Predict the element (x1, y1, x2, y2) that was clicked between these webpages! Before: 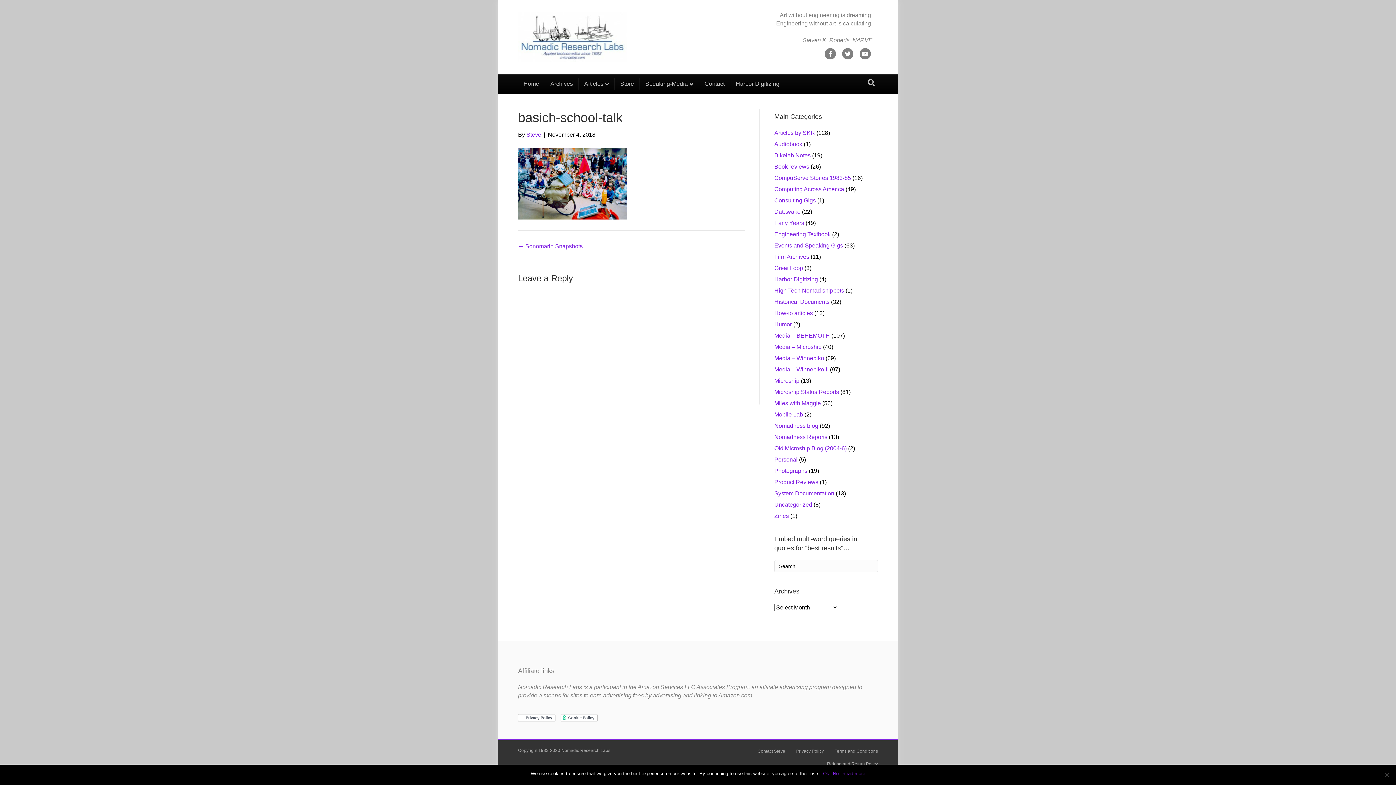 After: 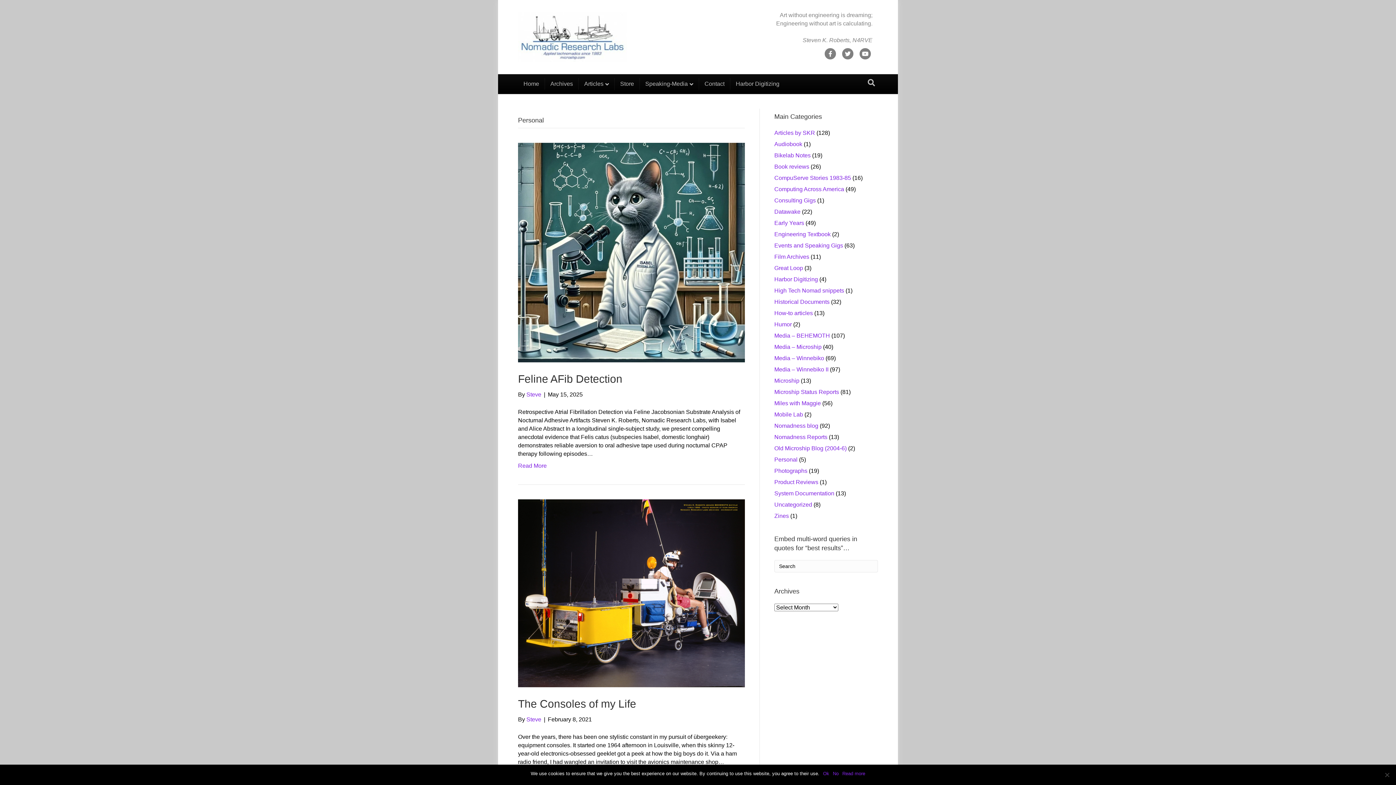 Action: label: Personal bbox: (774, 456, 797, 462)